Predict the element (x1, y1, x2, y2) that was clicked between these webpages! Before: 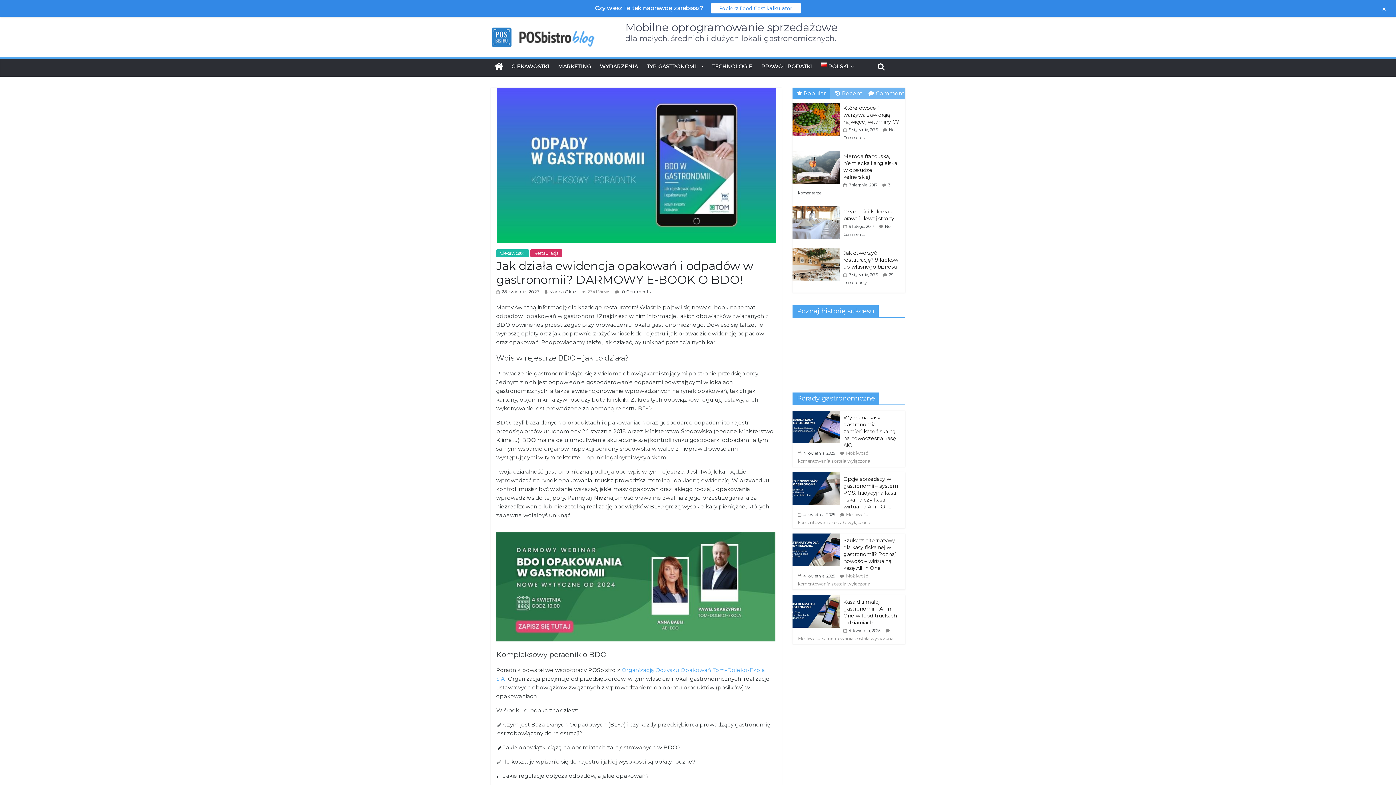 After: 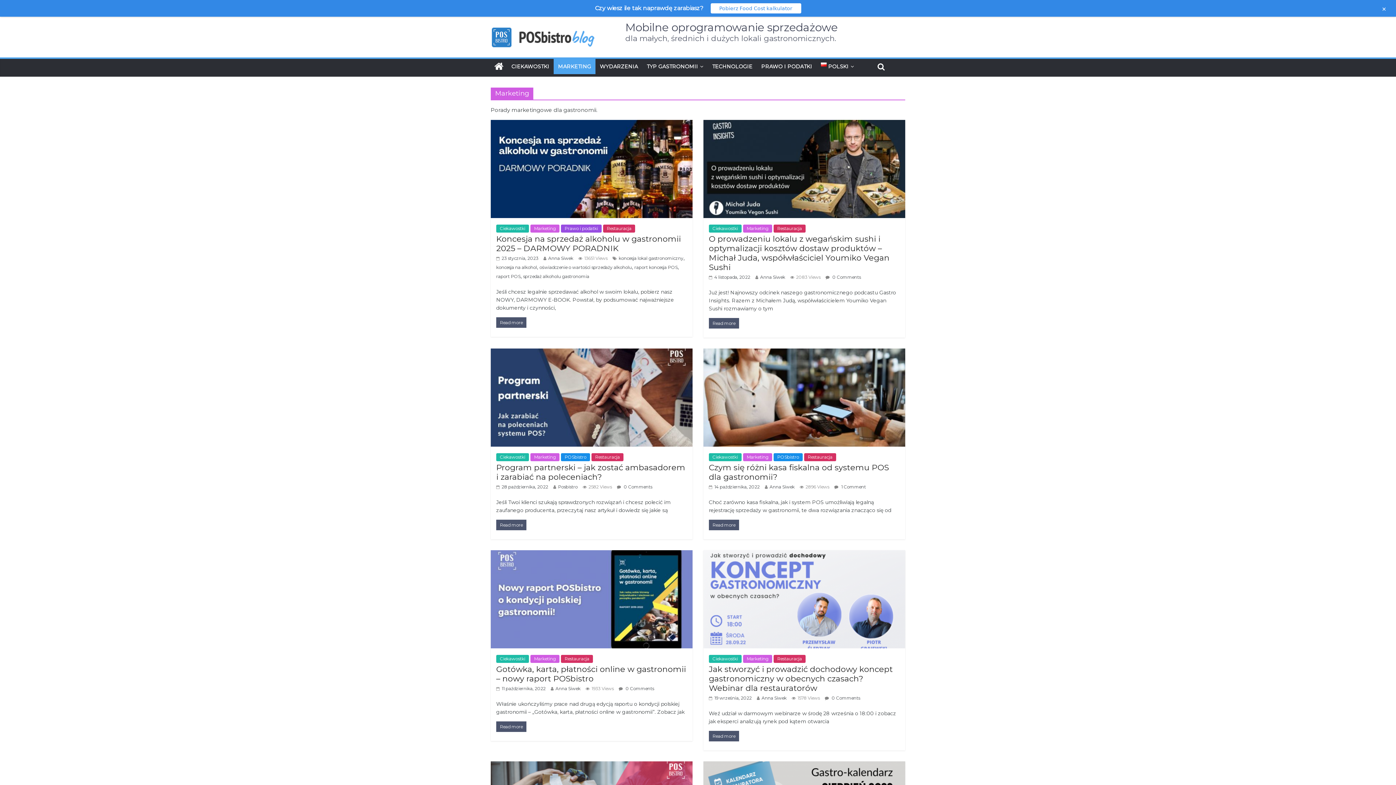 Action: label: MARKETING bbox: (553, 58, 595, 74)